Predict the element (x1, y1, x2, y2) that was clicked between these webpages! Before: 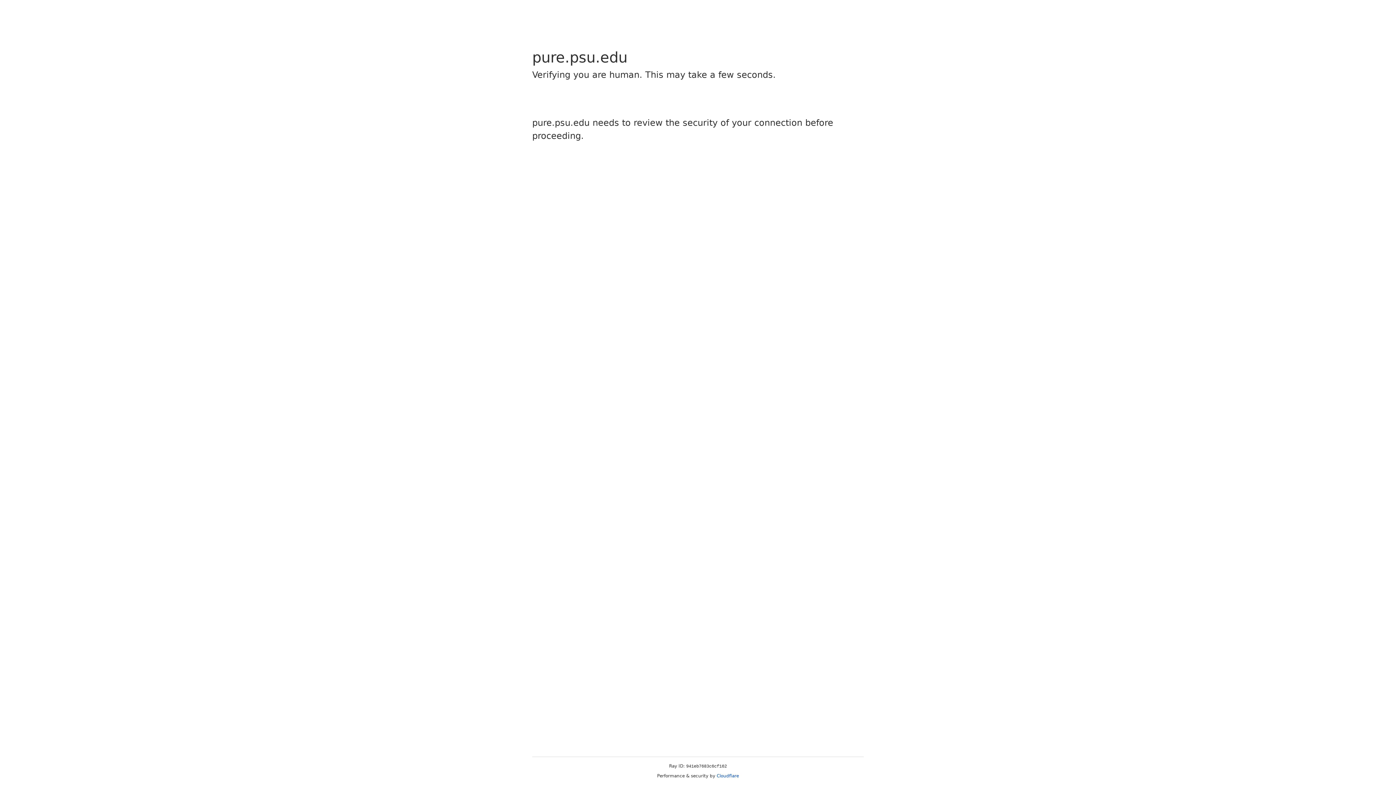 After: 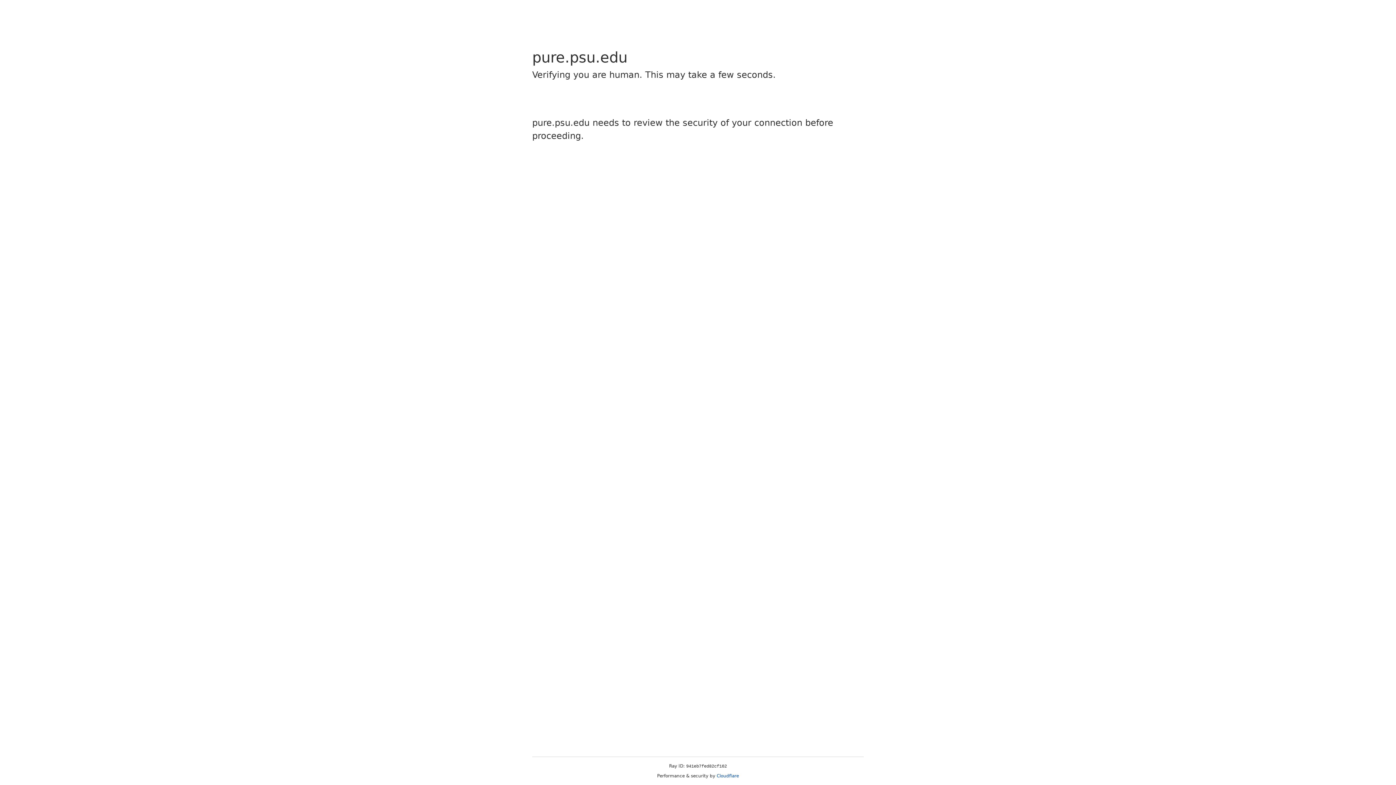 Action: label: Cloudflare bbox: (716, 773, 739, 778)